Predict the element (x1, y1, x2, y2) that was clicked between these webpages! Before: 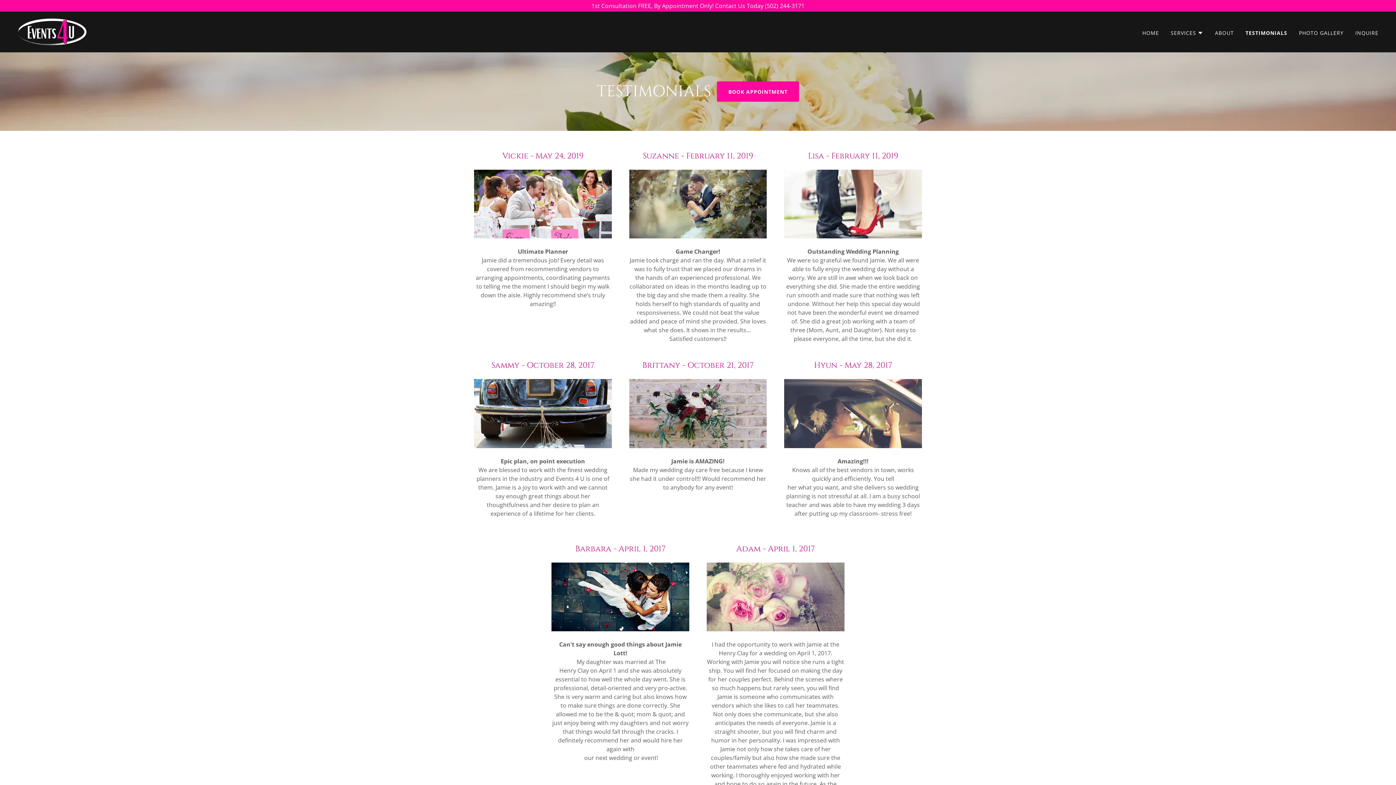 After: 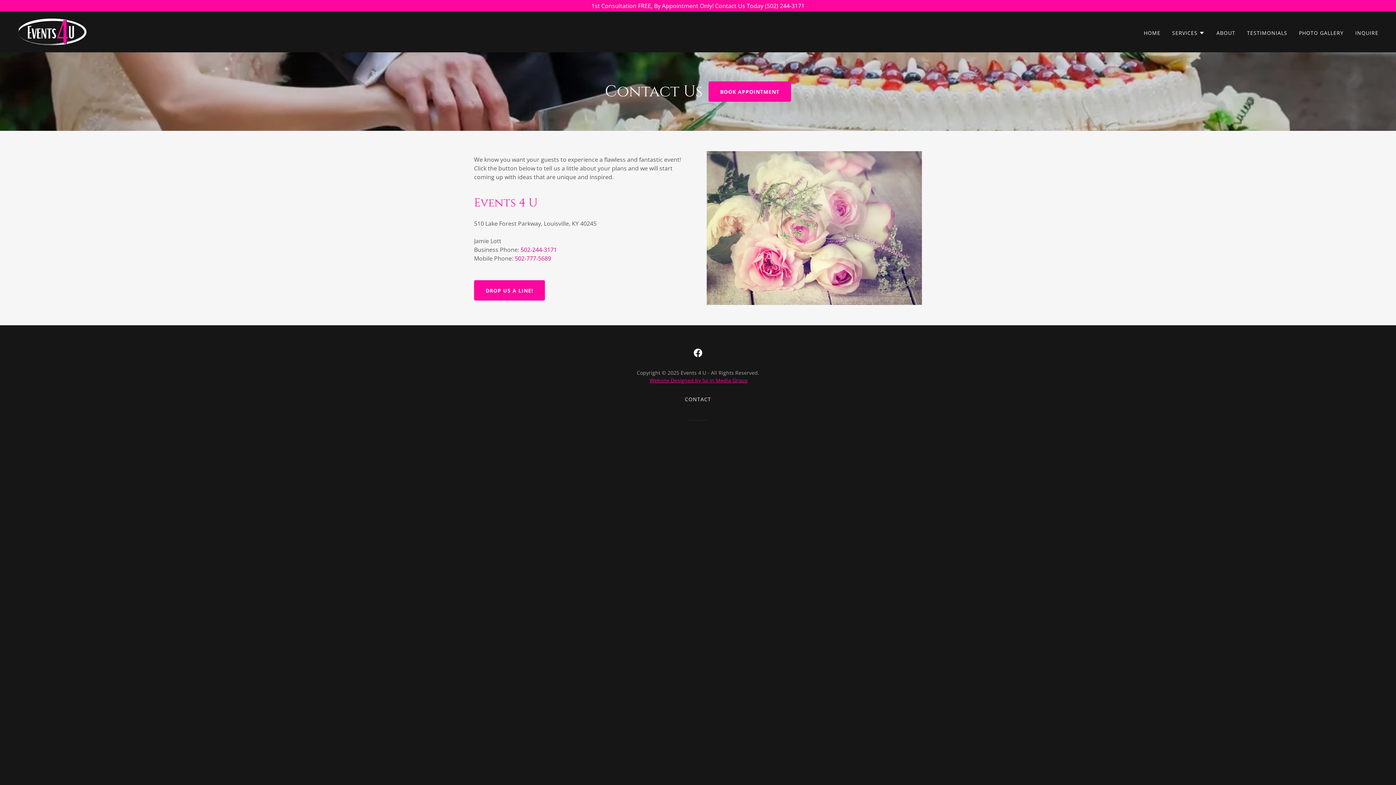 Action: bbox: (0, 1, 1396, 10) label: 1st Consultation FREE, By Appointment Only! Contact Us Today  (502) 244-3171